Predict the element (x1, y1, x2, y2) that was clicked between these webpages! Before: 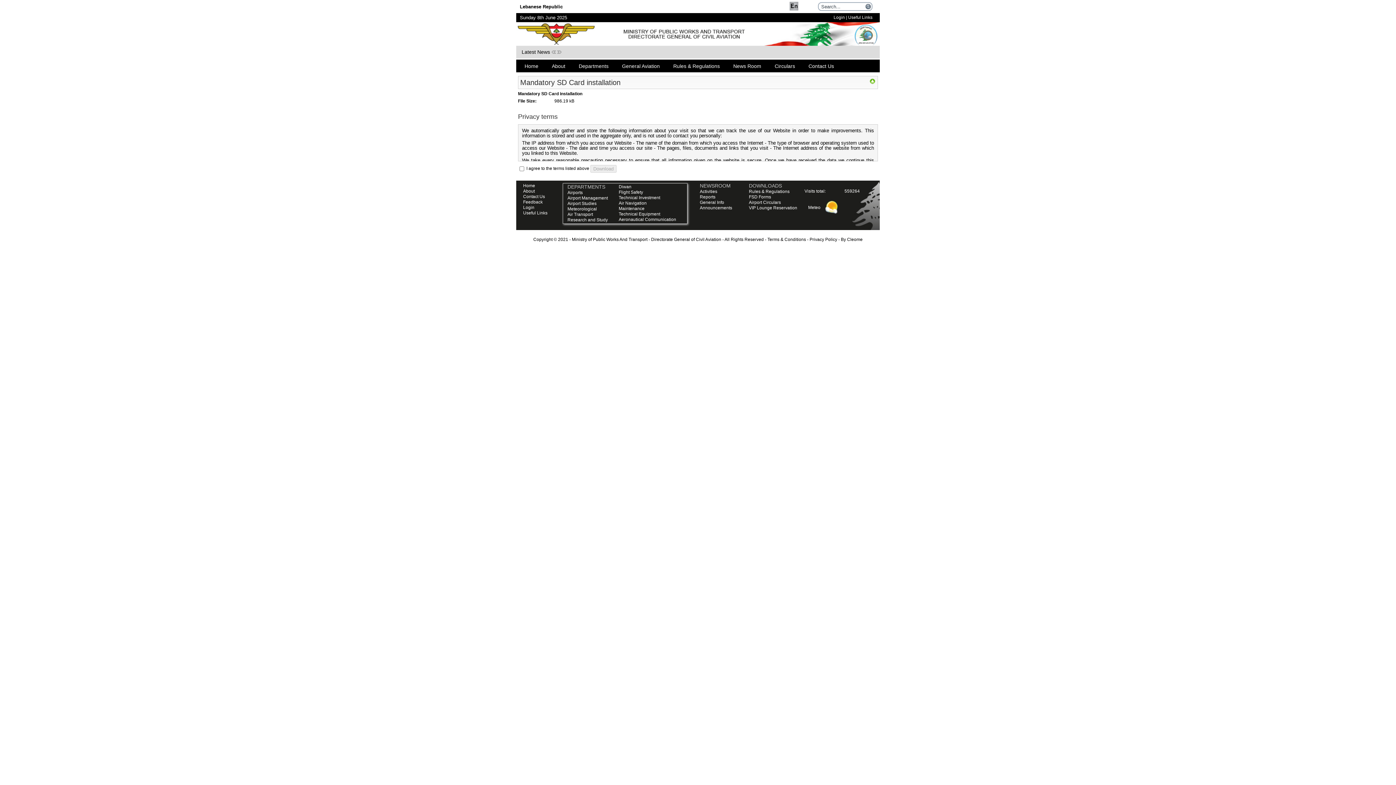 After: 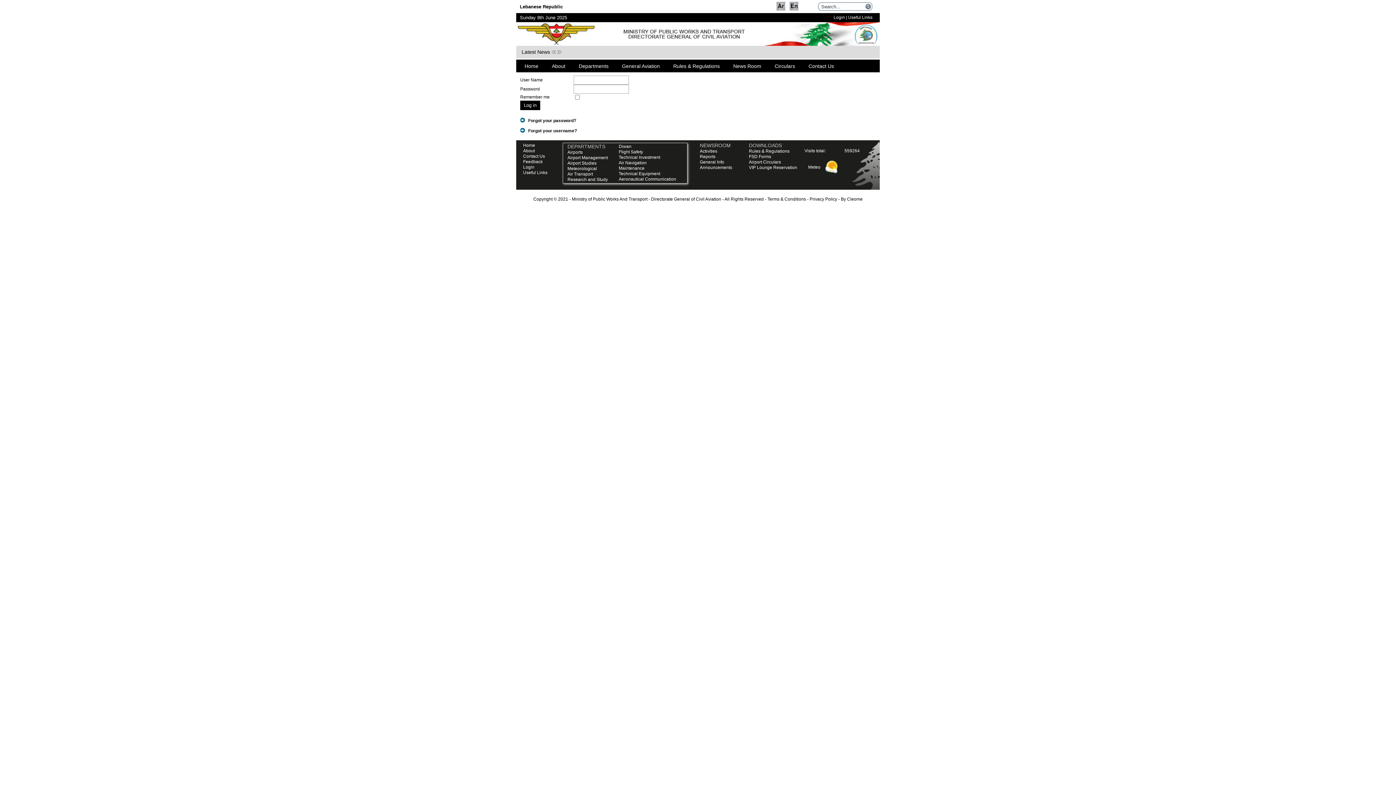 Action: bbox: (519, 205, 534, 210) label: Login